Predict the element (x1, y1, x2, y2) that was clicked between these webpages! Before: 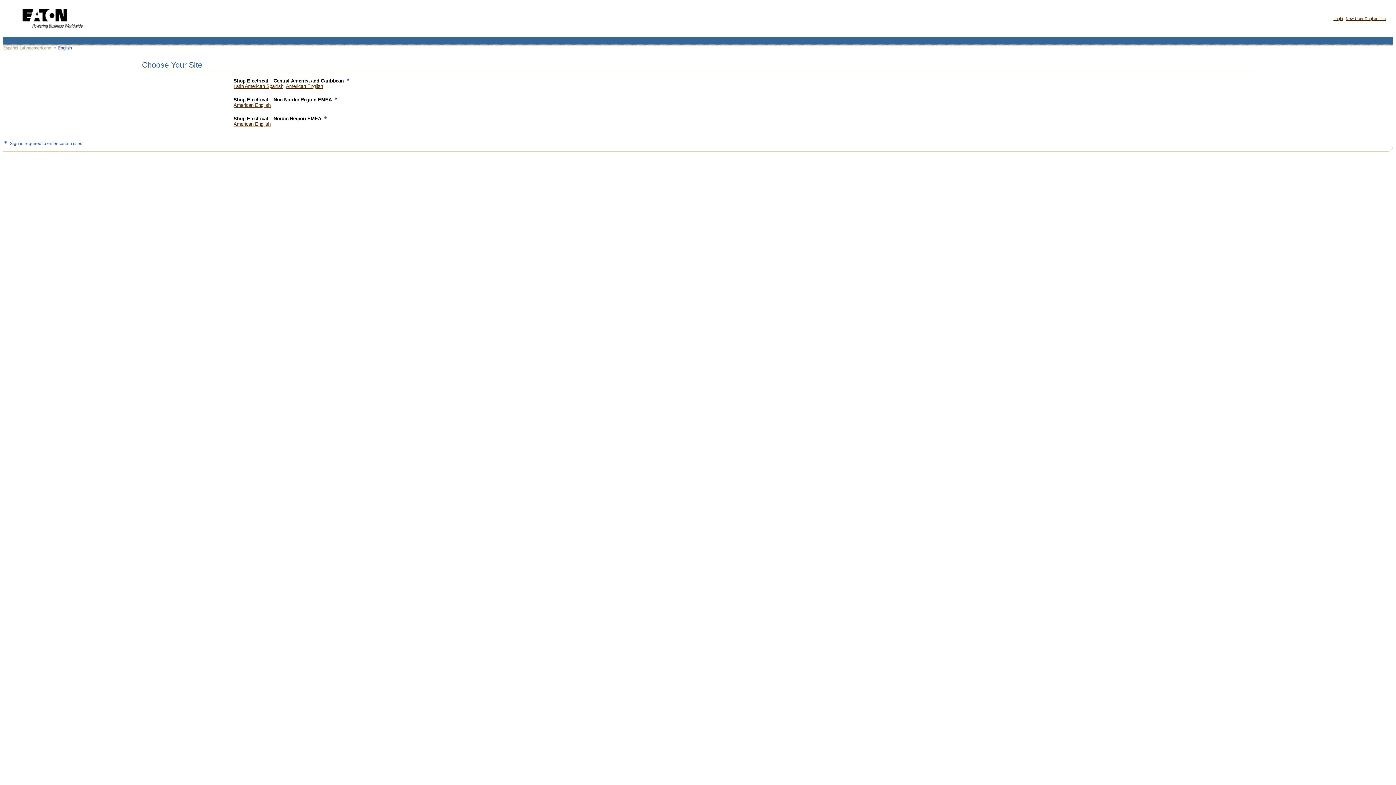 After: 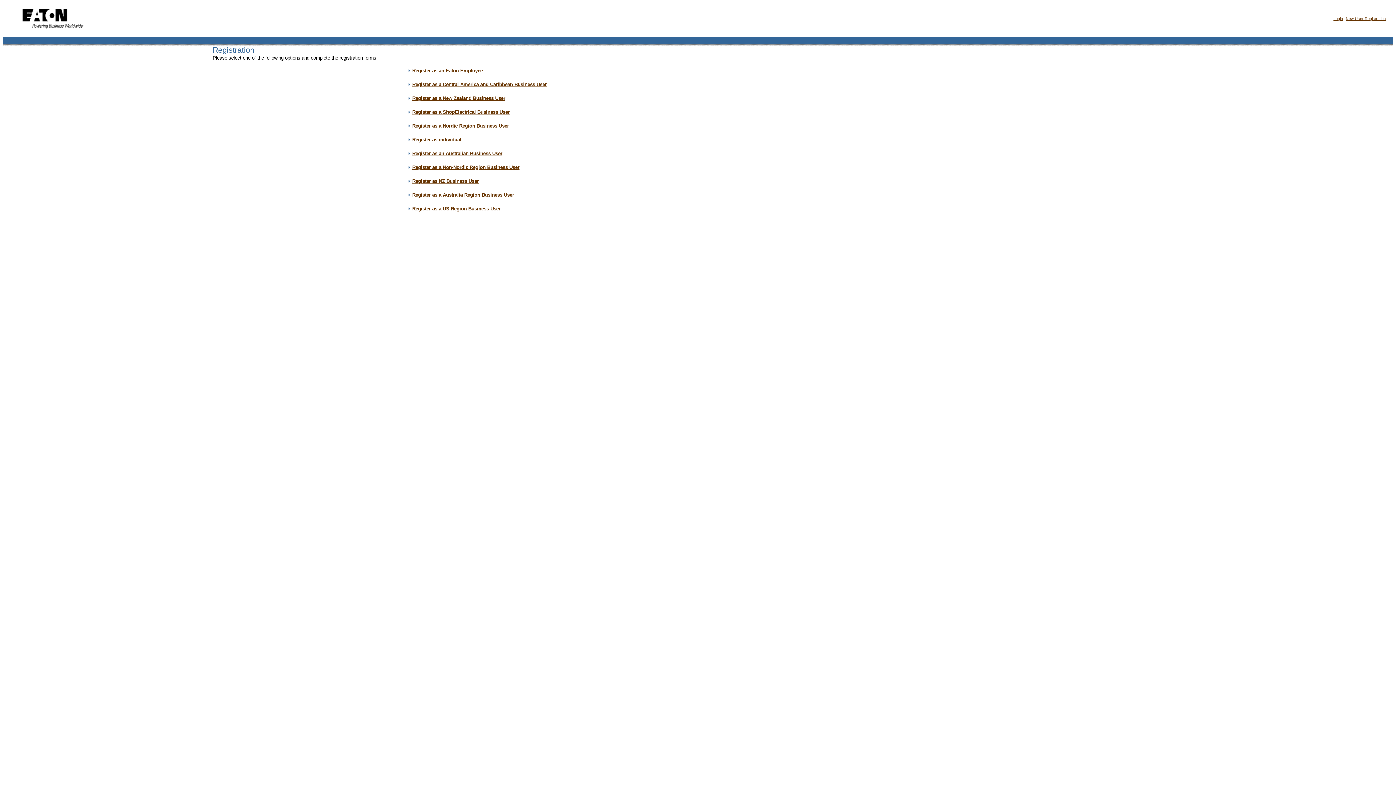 Action: label: New User Registration bbox: (1346, 16, 1386, 20)